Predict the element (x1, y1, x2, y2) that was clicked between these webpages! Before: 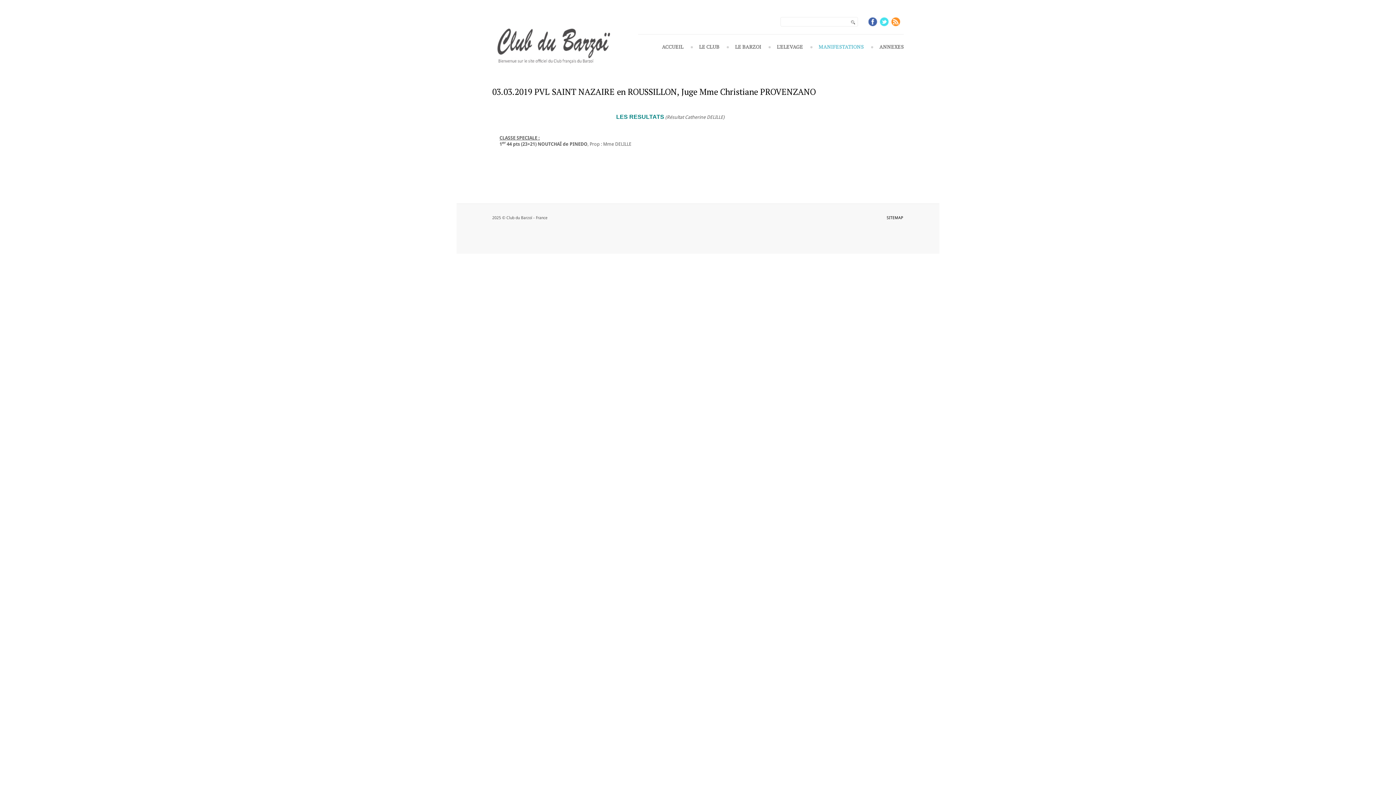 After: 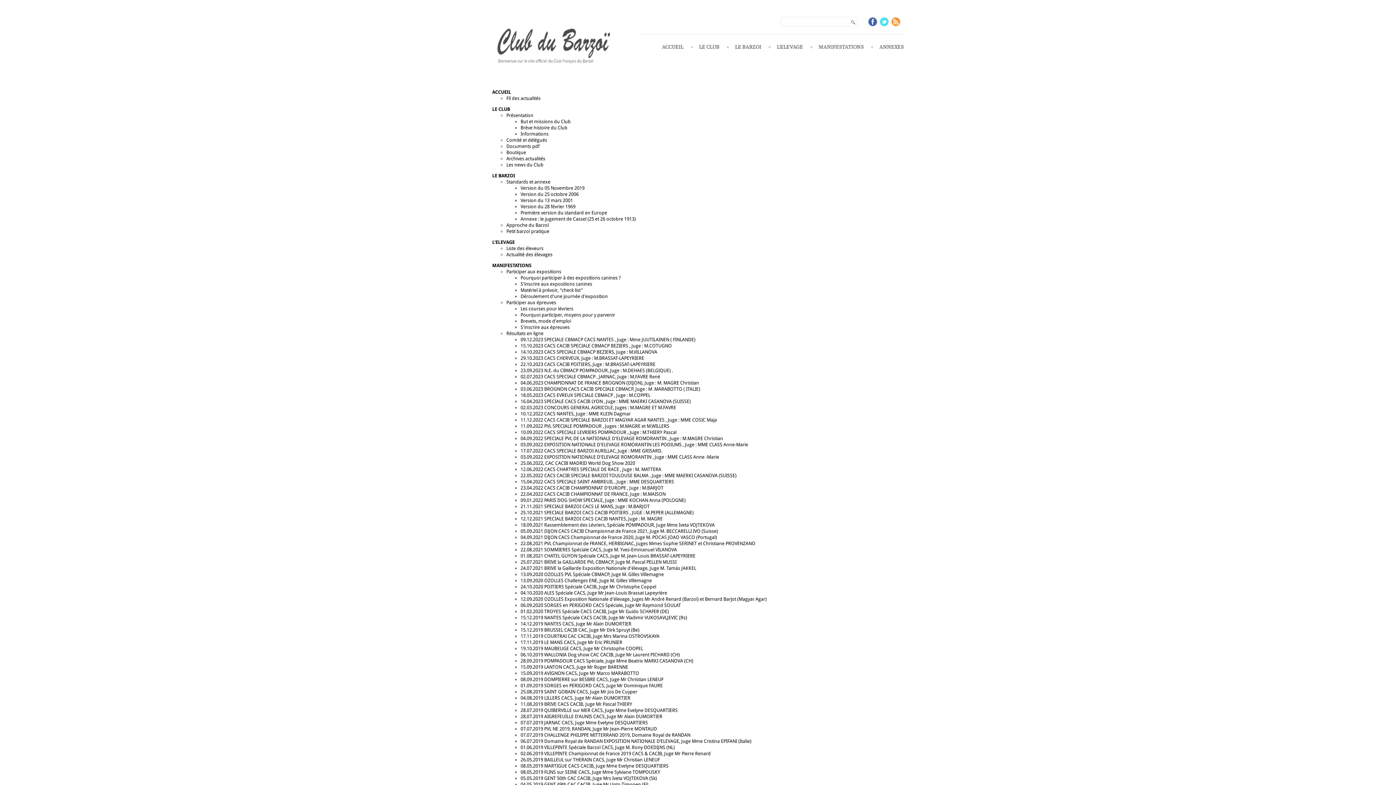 Action: bbox: (886, 214, 903, 221) label: SITEMAP